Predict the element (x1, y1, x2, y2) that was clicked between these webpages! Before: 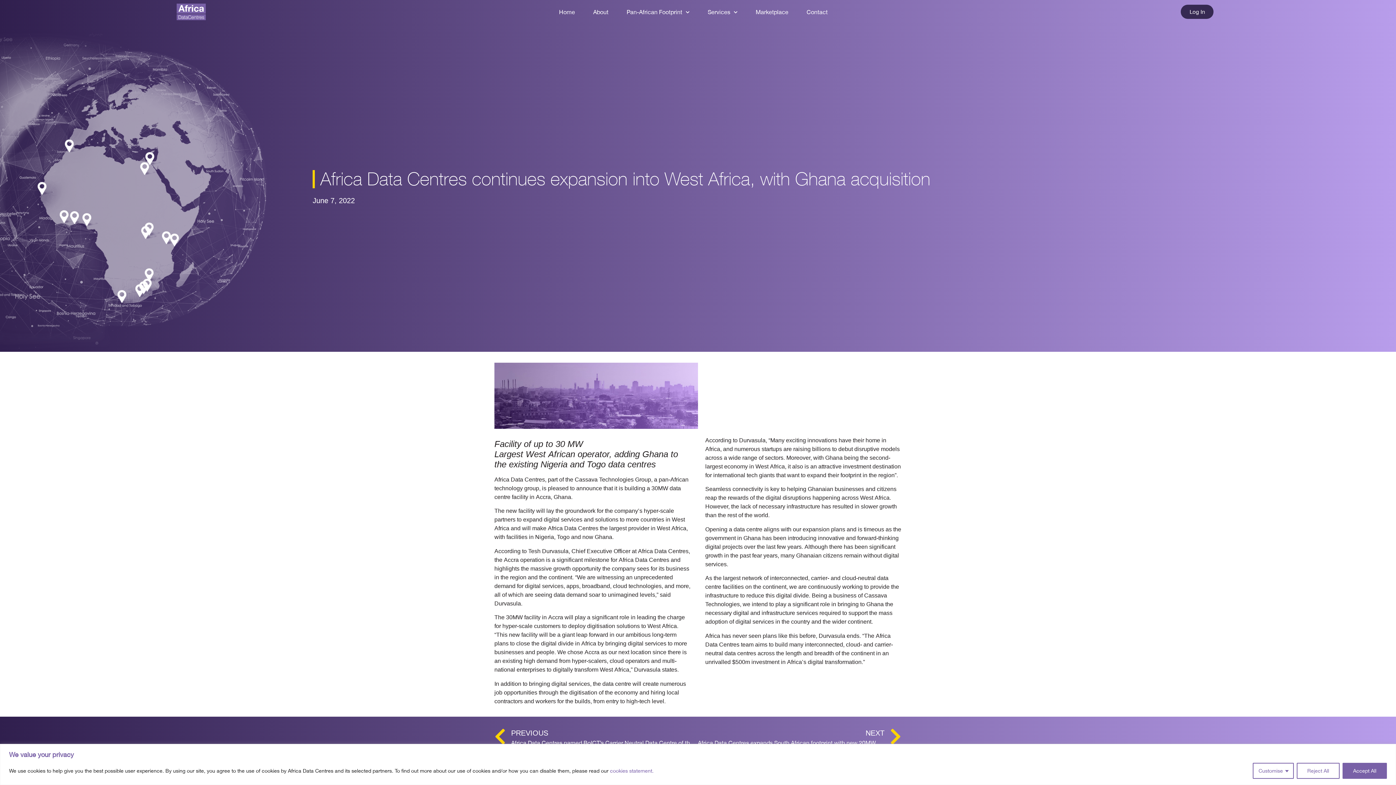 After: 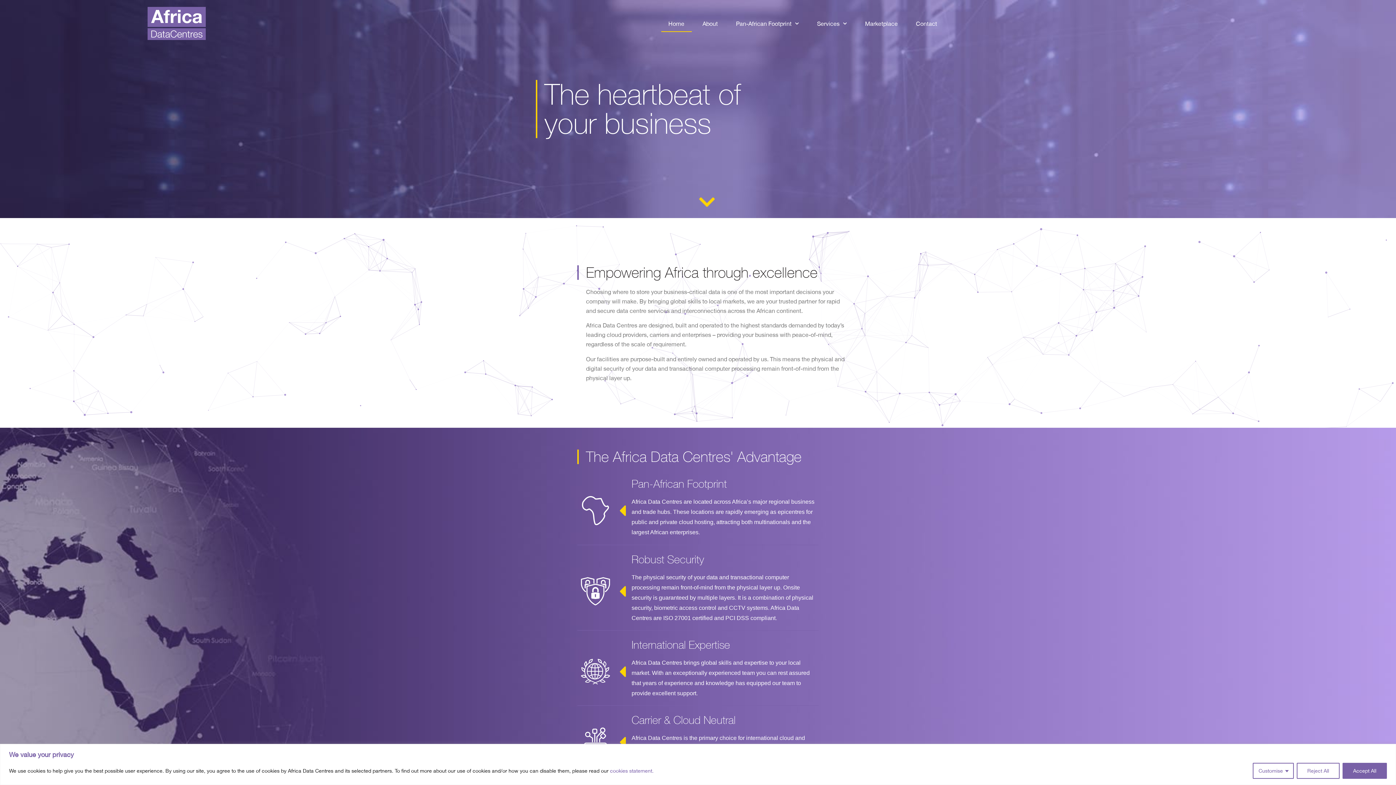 Action: bbox: (176, 3, 205, 20)